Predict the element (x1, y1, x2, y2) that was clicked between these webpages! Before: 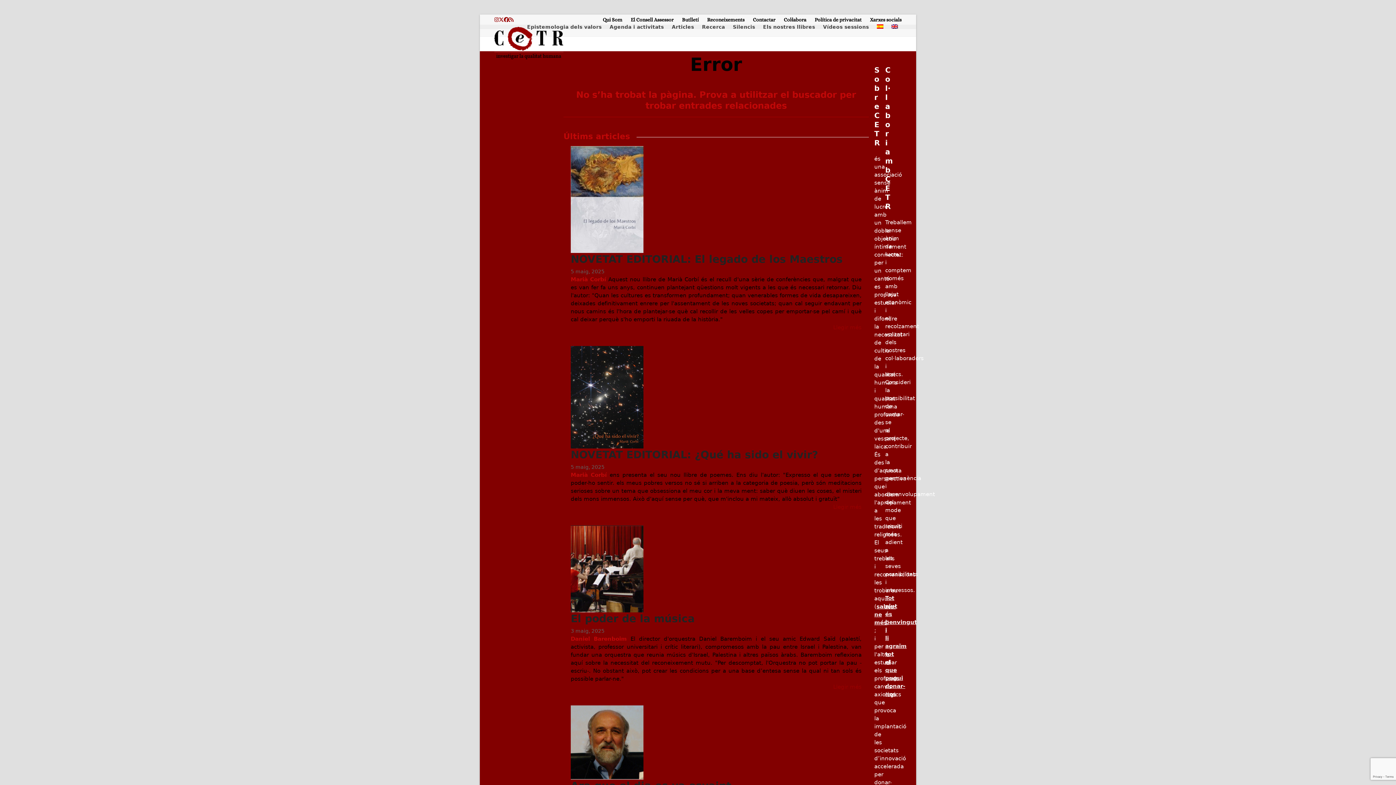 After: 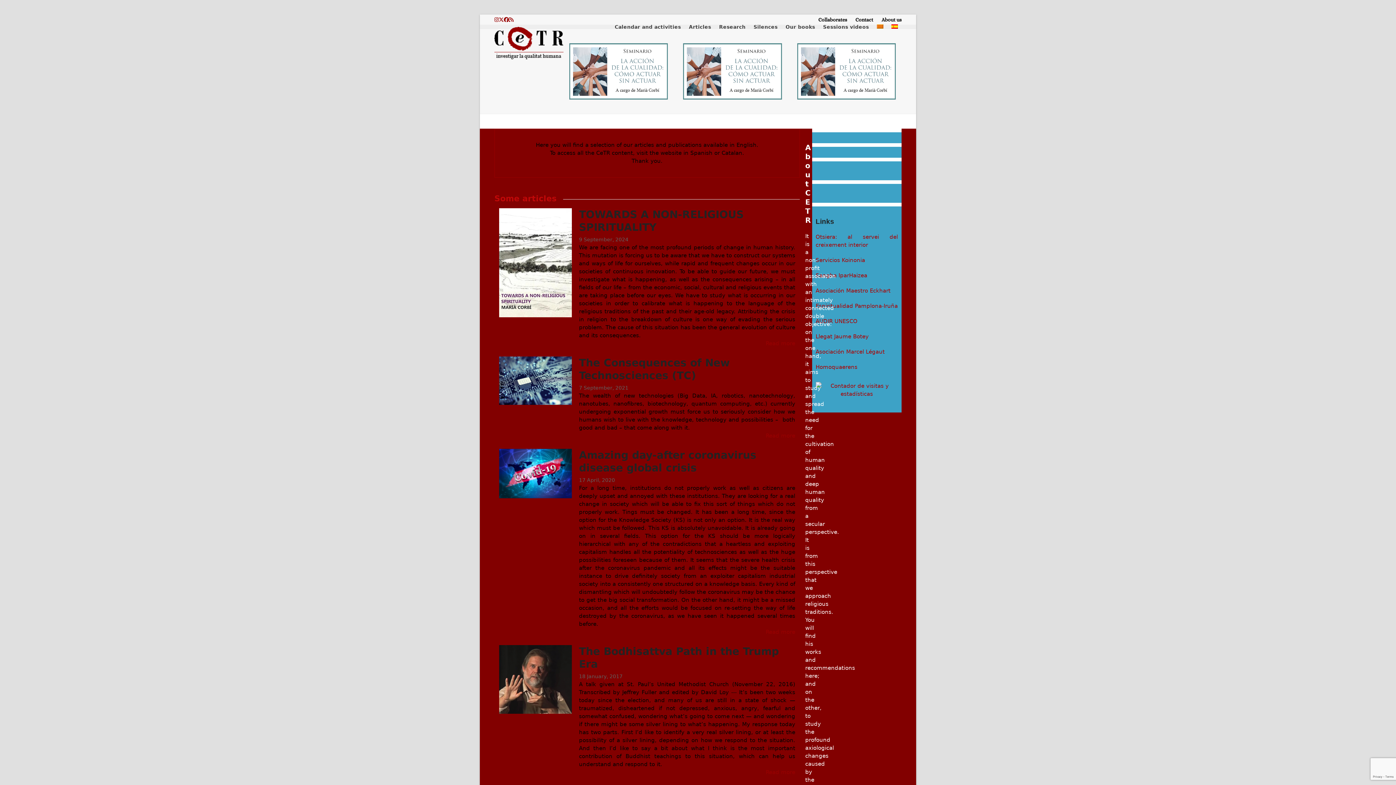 Action: bbox: (887, 17, 902, 36)